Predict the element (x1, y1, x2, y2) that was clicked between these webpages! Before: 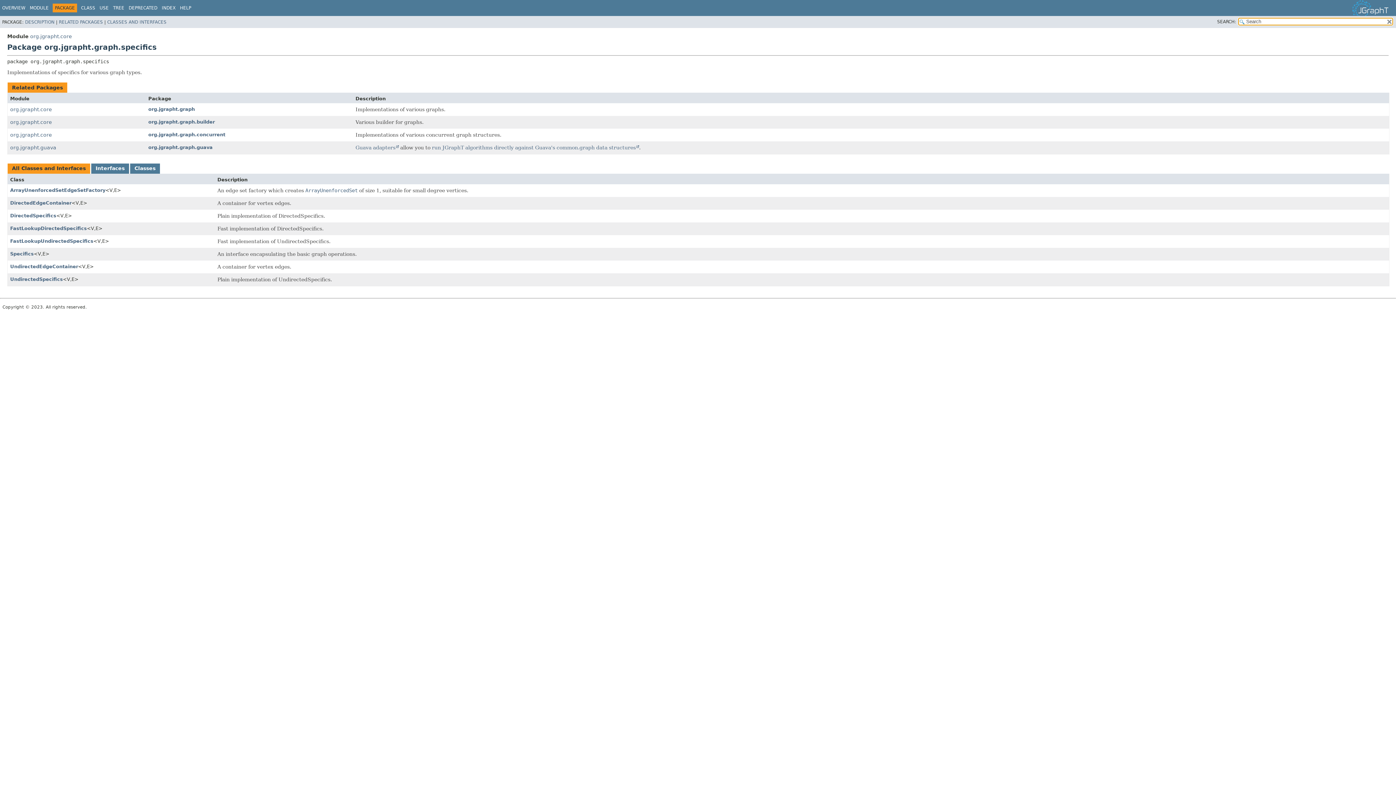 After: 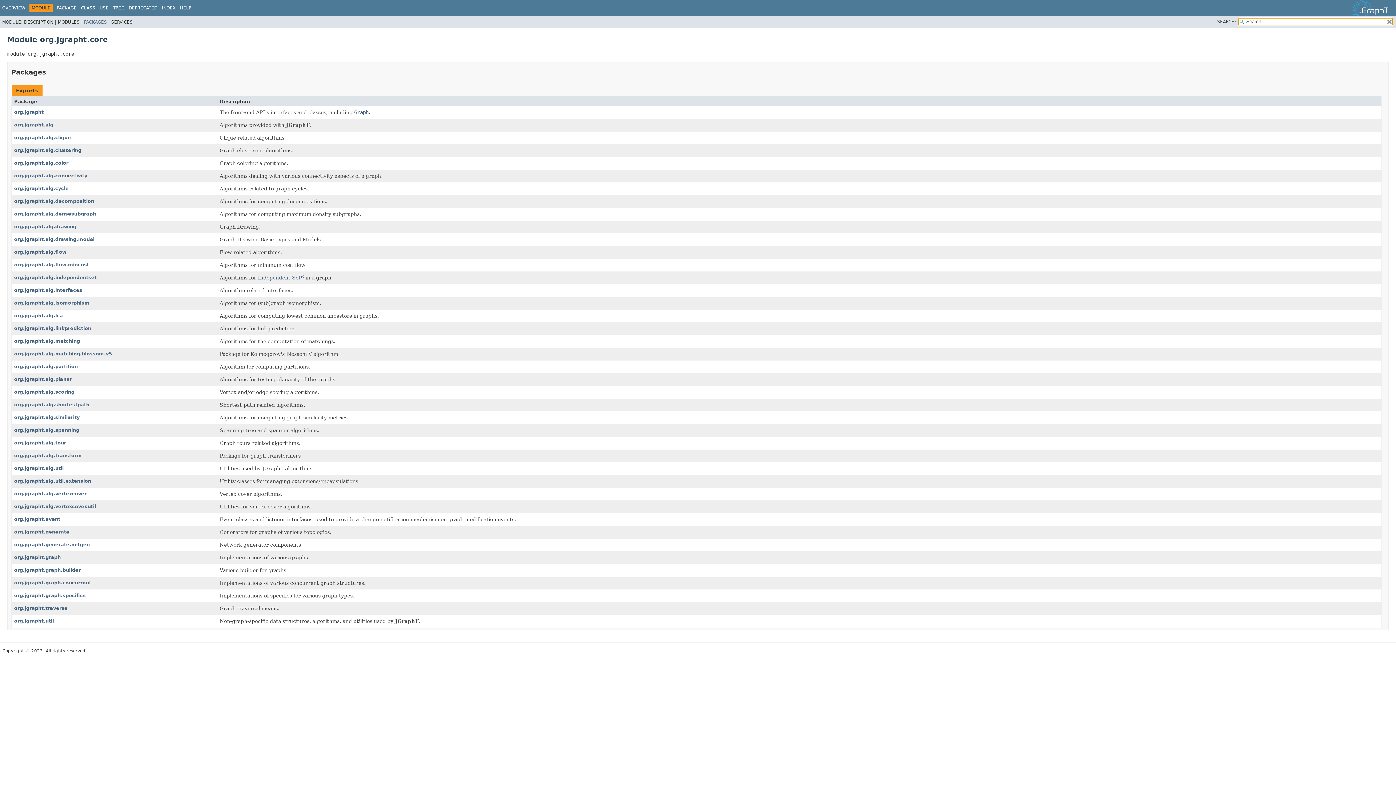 Action: label: org.jgrapht.core bbox: (10, 119, 52, 124)